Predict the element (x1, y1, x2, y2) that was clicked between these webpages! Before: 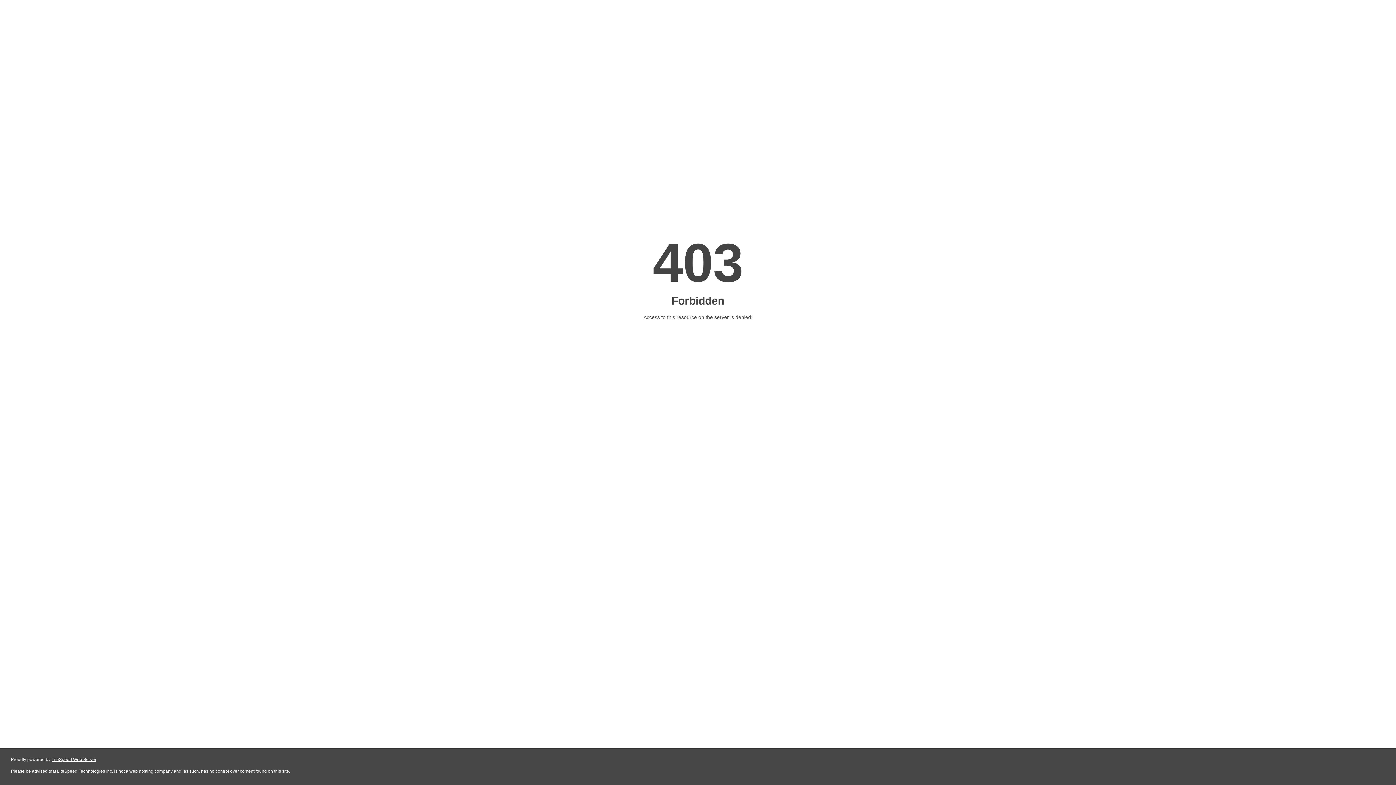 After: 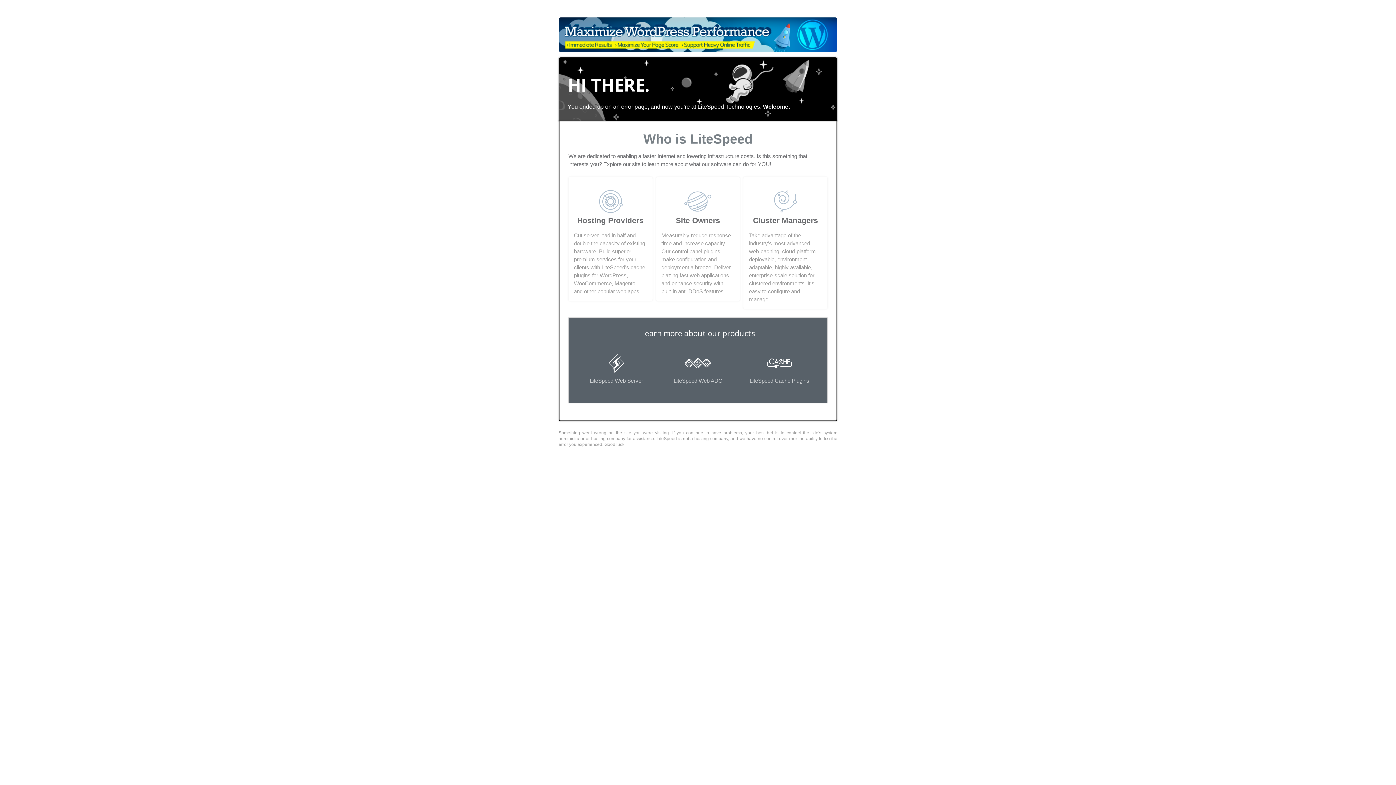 Action: label: LiteSpeed Web Server bbox: (51, 757, 96, 762)